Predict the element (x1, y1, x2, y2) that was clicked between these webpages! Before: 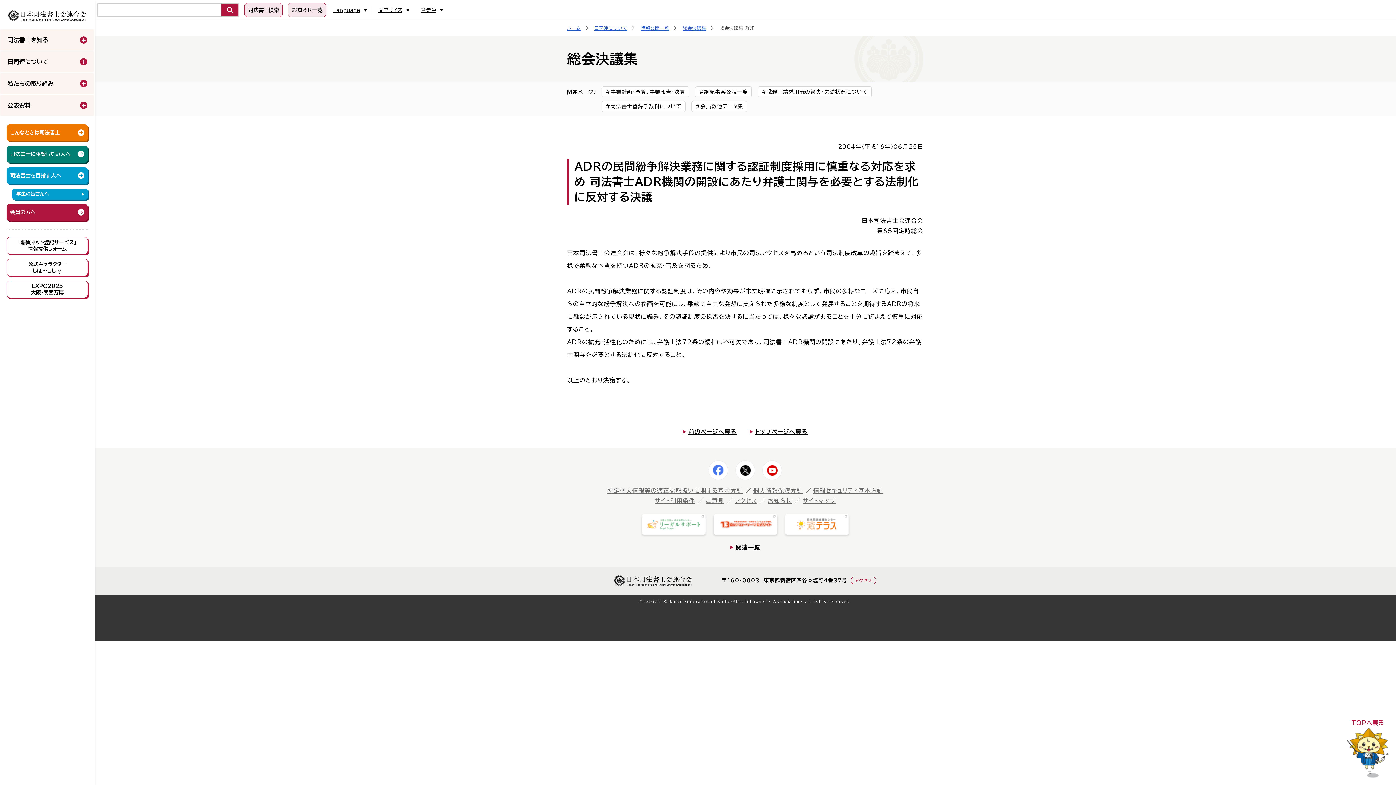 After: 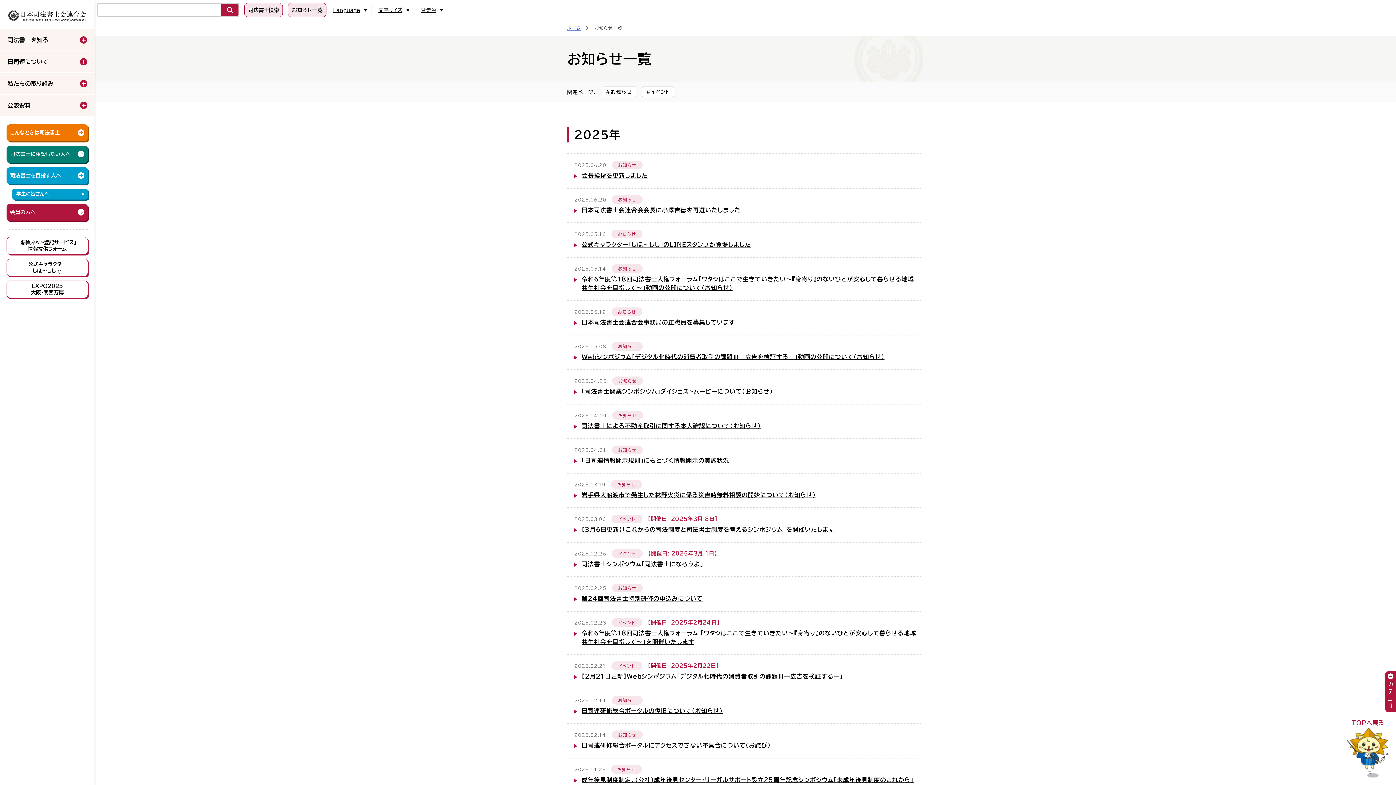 Action: bbox: (768, 496, 792, 505) label: お知らせ